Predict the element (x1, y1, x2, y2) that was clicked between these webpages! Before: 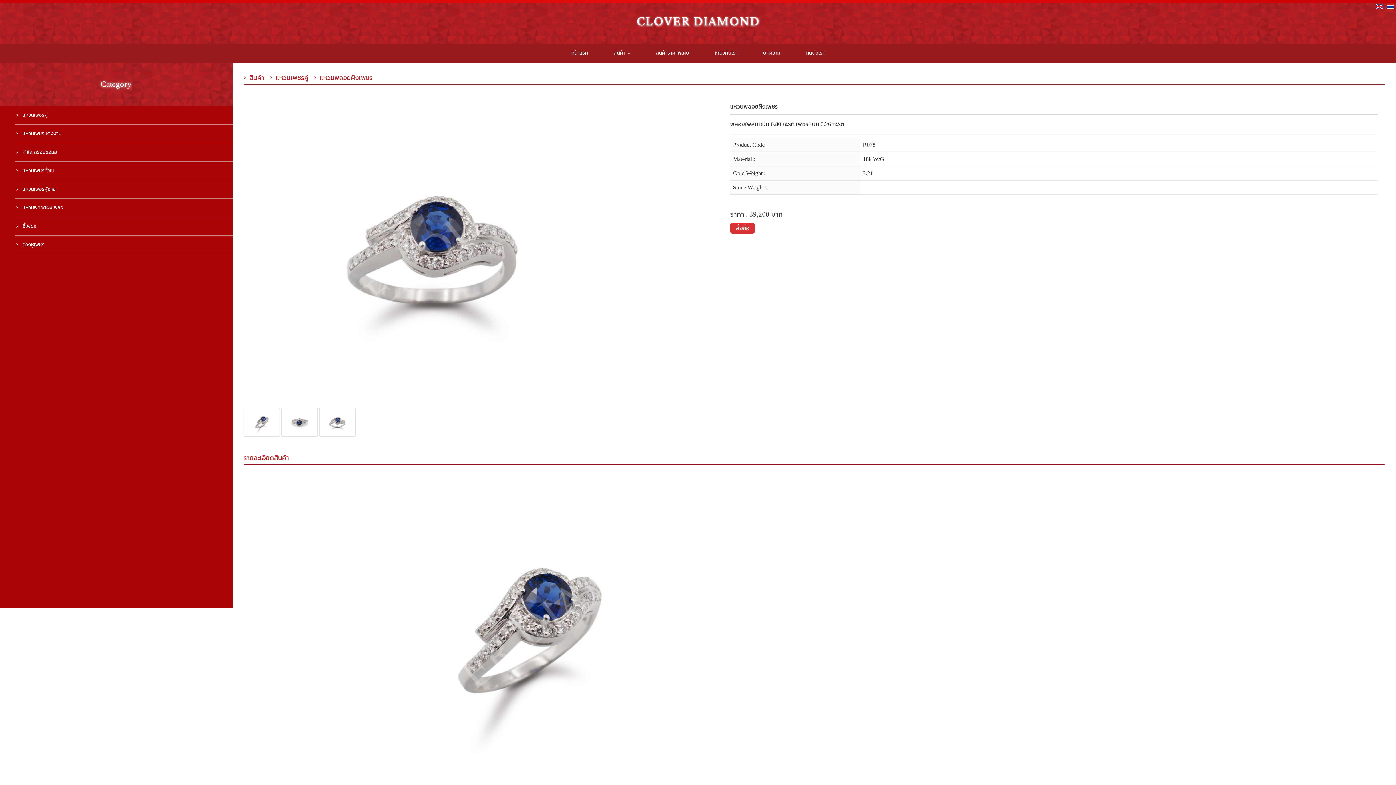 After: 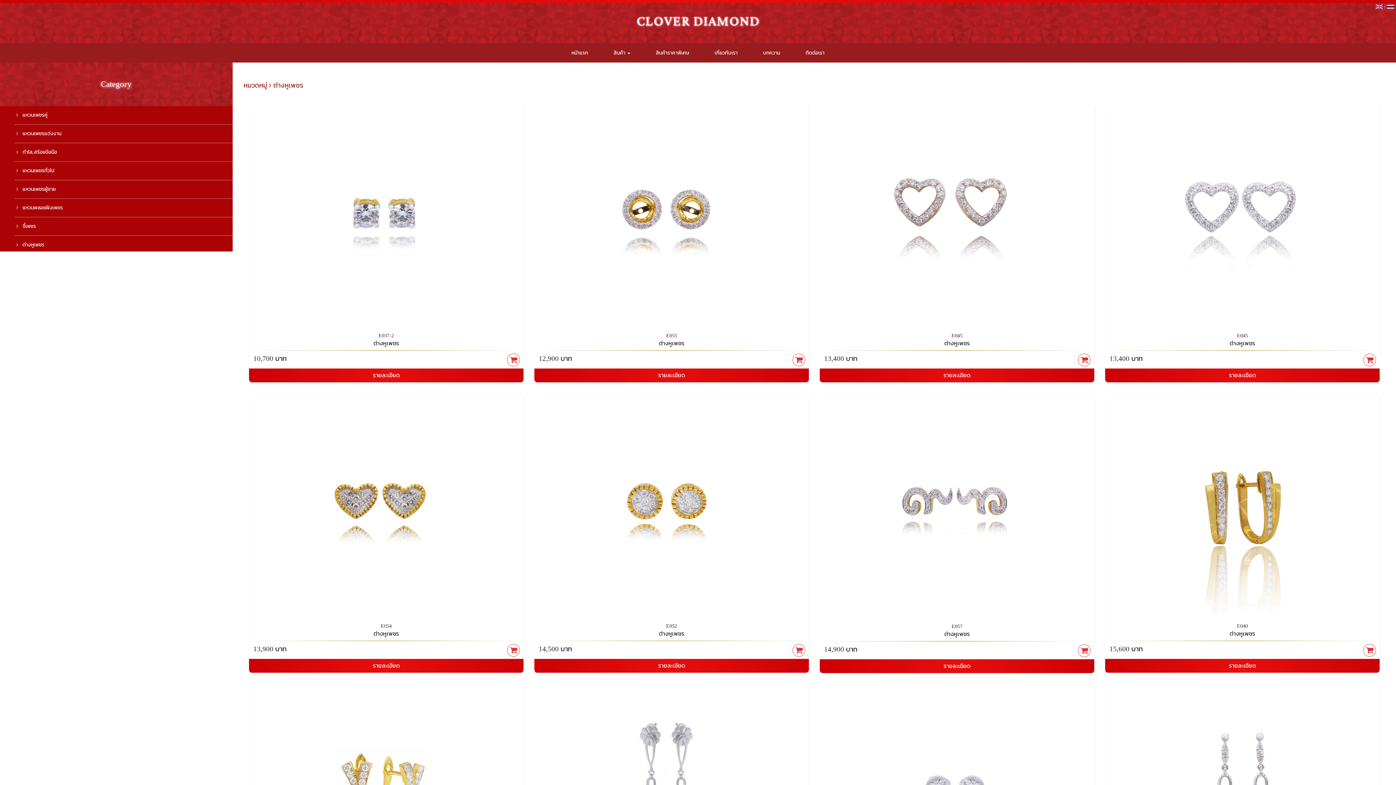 Action: bbox: (22, 242, 44, 247) label: ต่างหูเพชร